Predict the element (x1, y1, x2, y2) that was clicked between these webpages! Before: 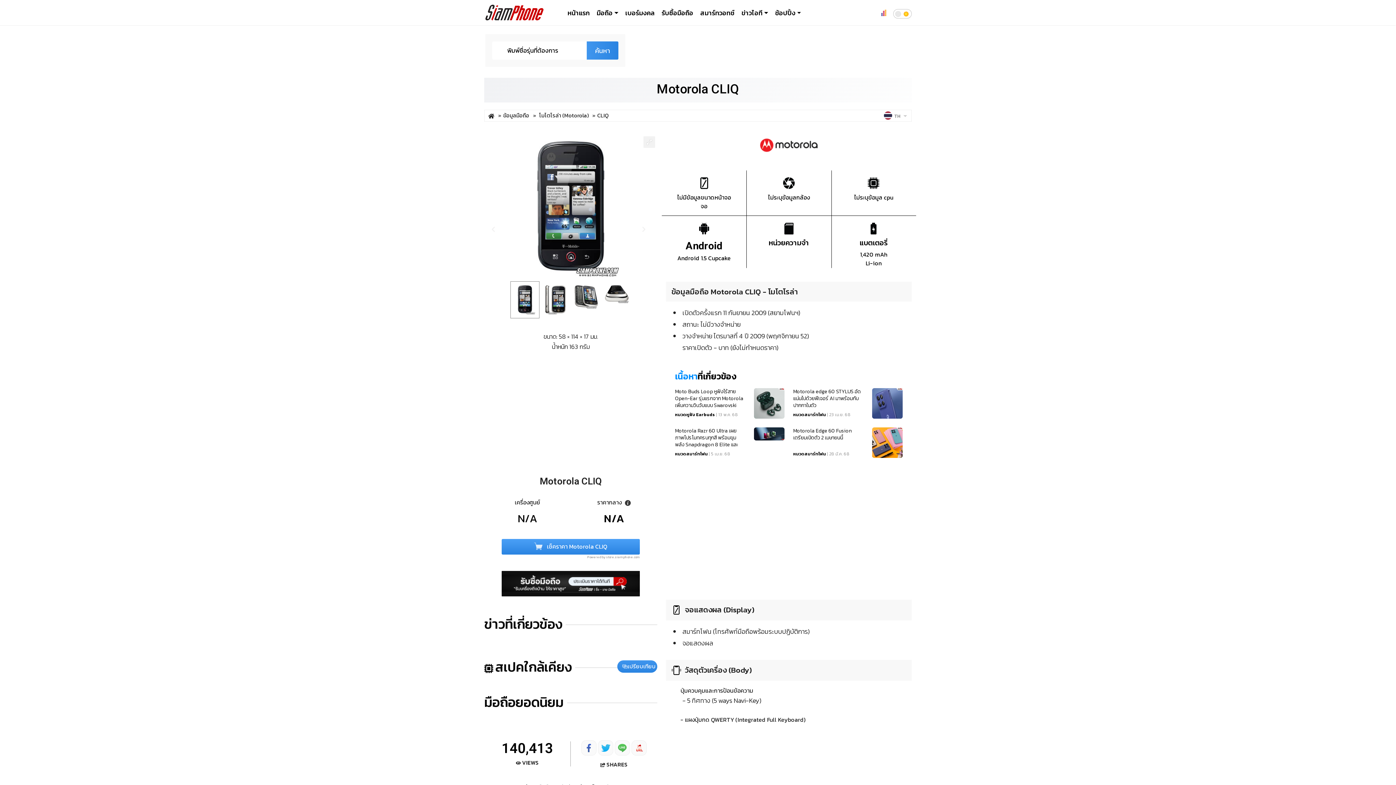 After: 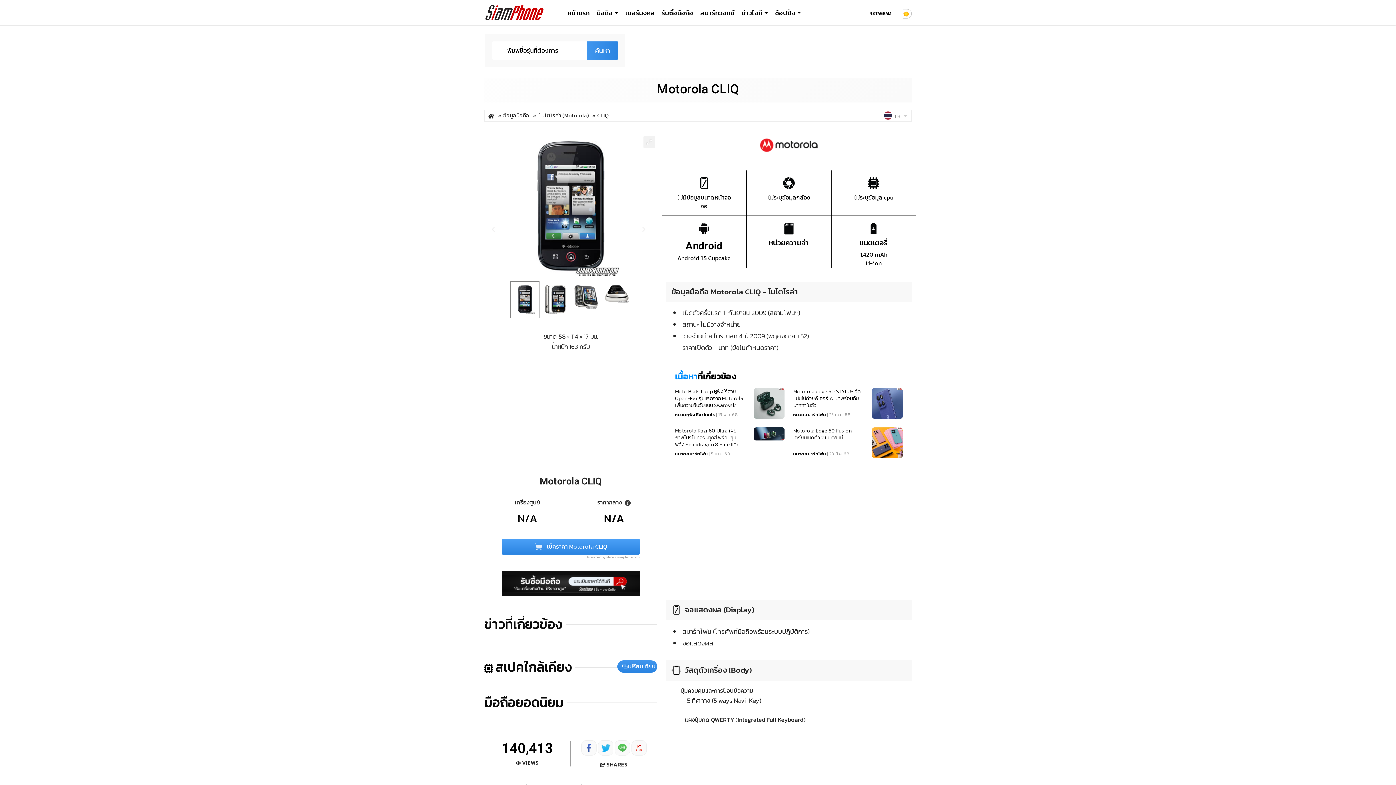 Action: bbox: (854, 6, 866, 18)